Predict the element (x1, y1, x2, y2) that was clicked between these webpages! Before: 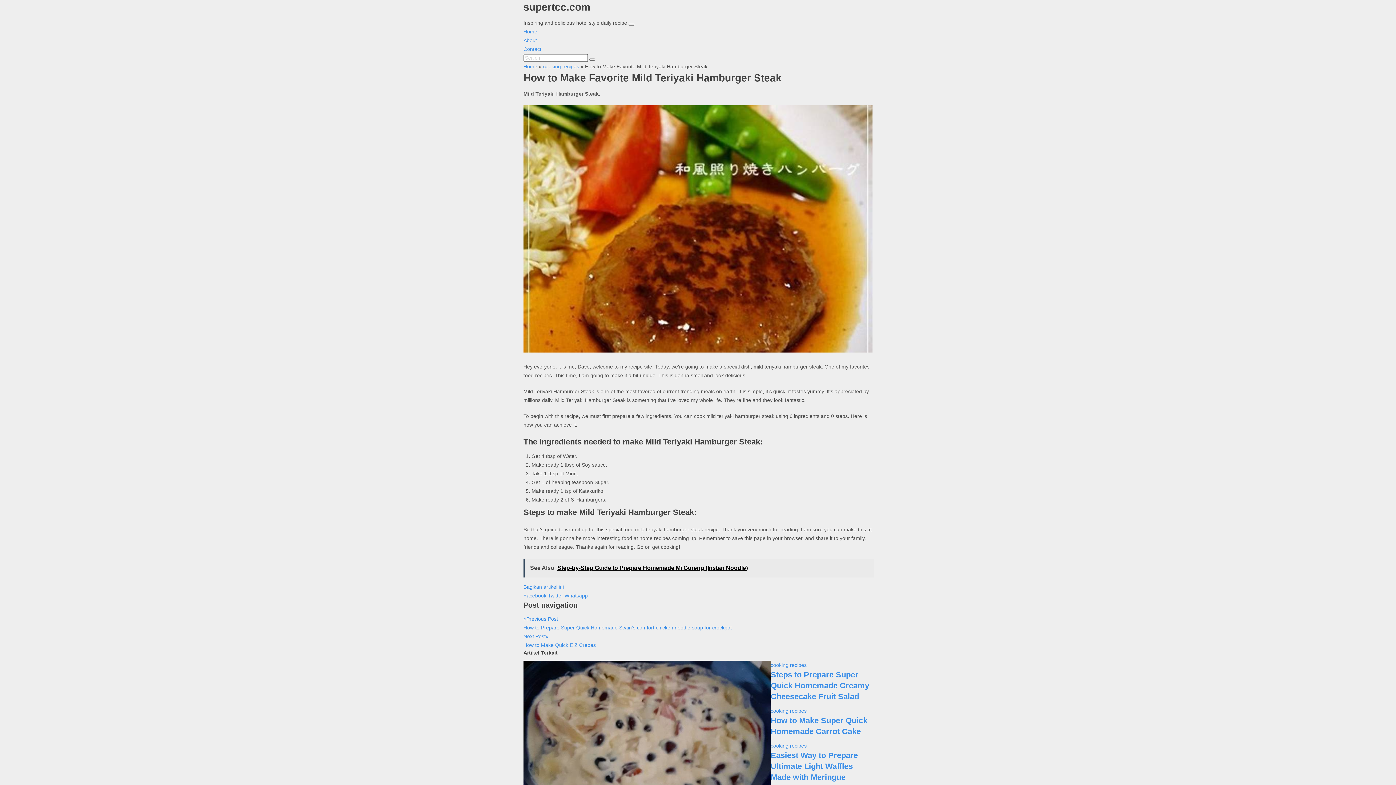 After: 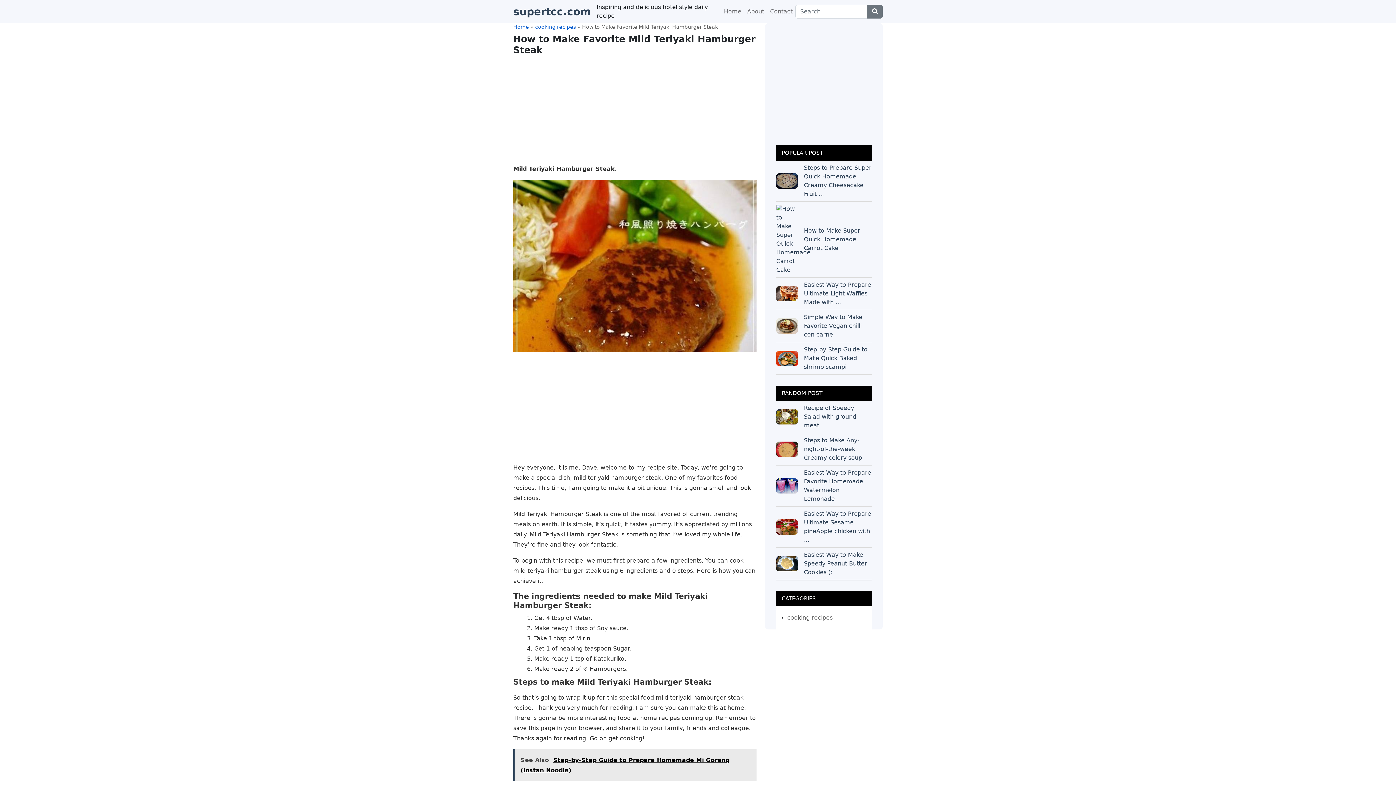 Action: label: Twitter  bbox: (548, 593, 564, 599)